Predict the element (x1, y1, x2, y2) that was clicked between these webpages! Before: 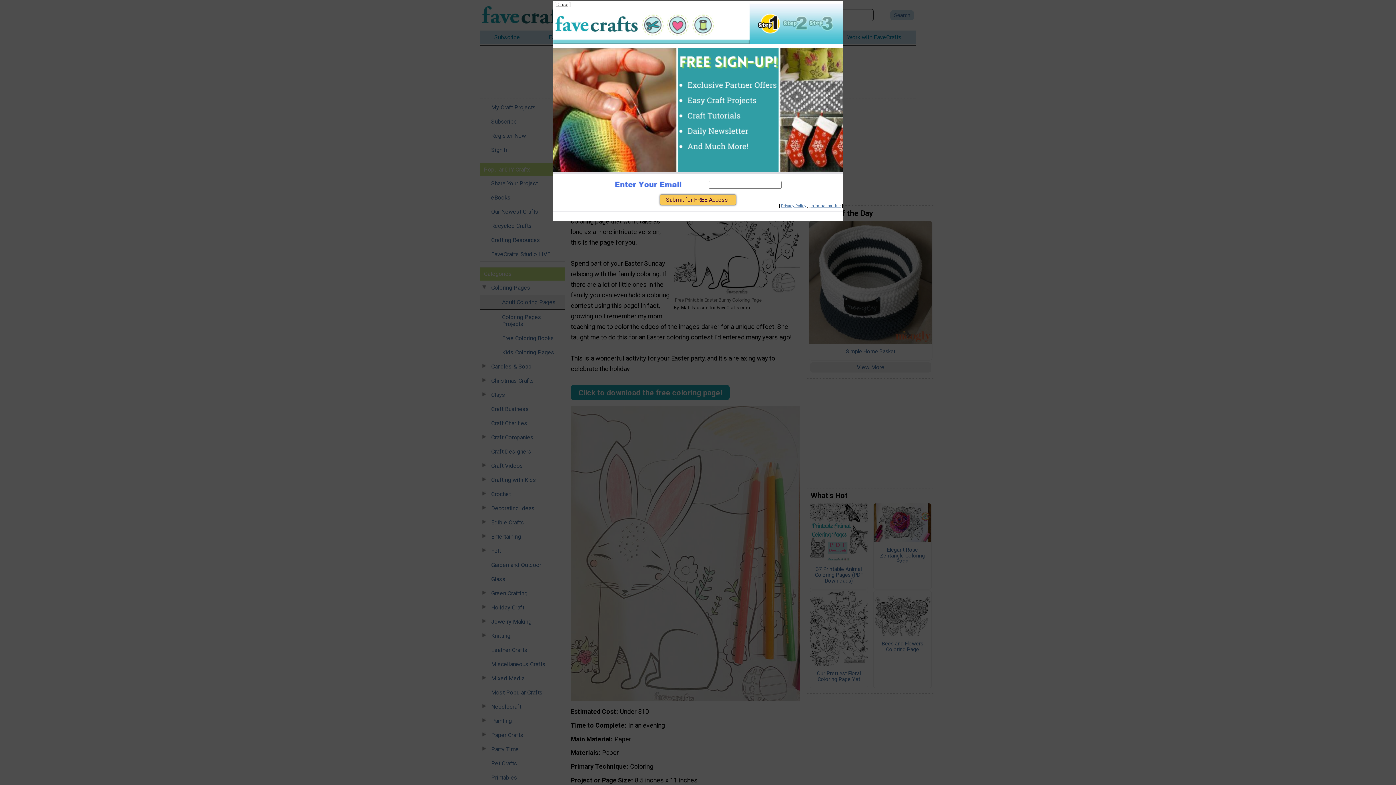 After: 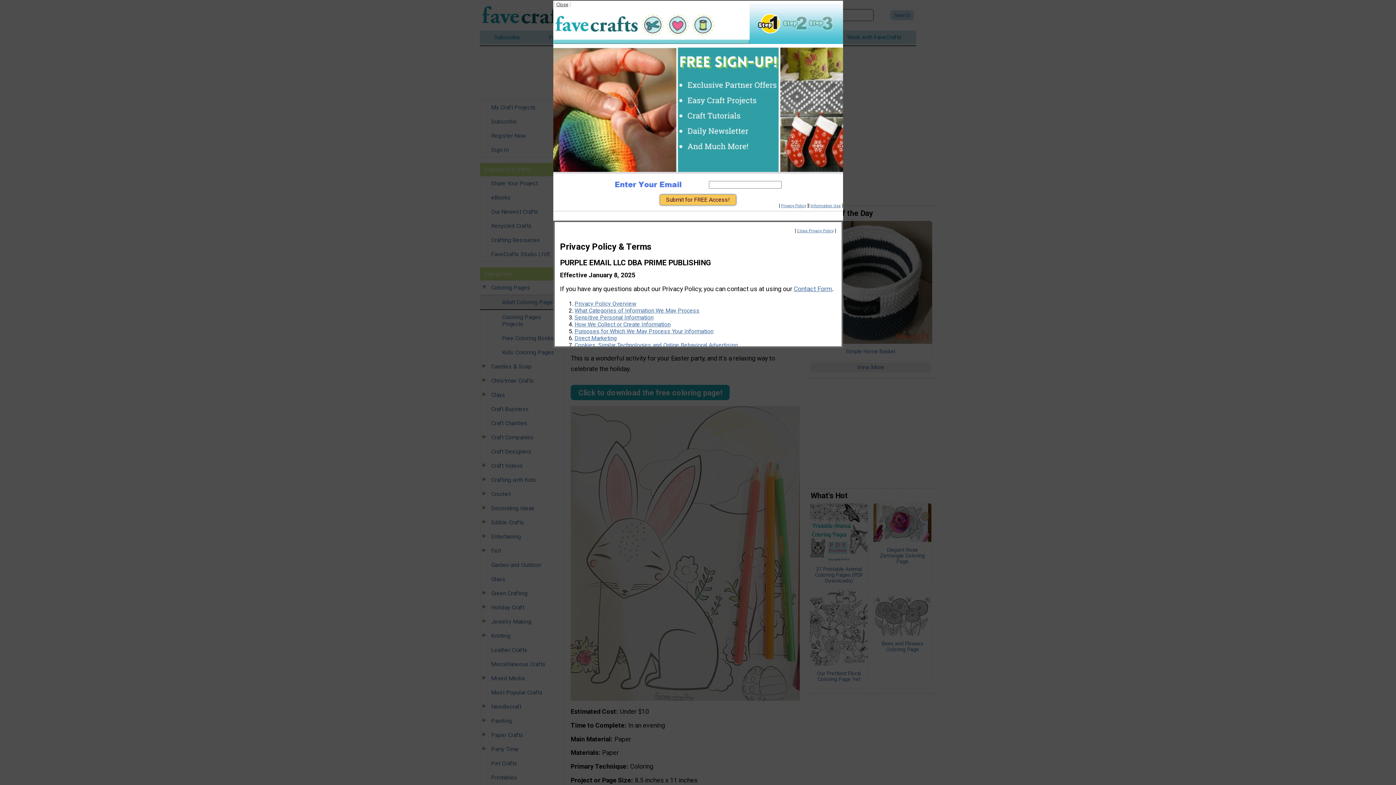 Action: label: Privacy Policy bbox: (781, 203, 806, 208)